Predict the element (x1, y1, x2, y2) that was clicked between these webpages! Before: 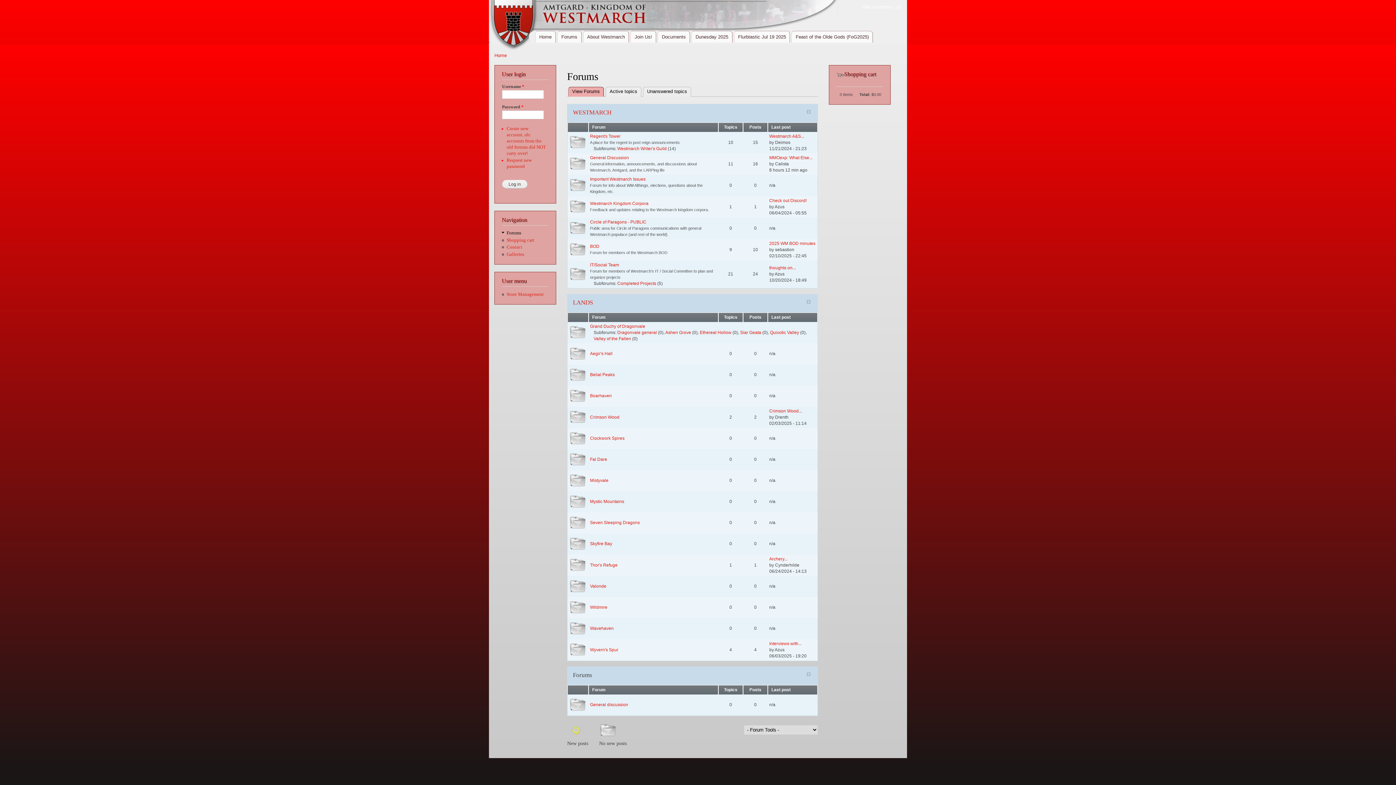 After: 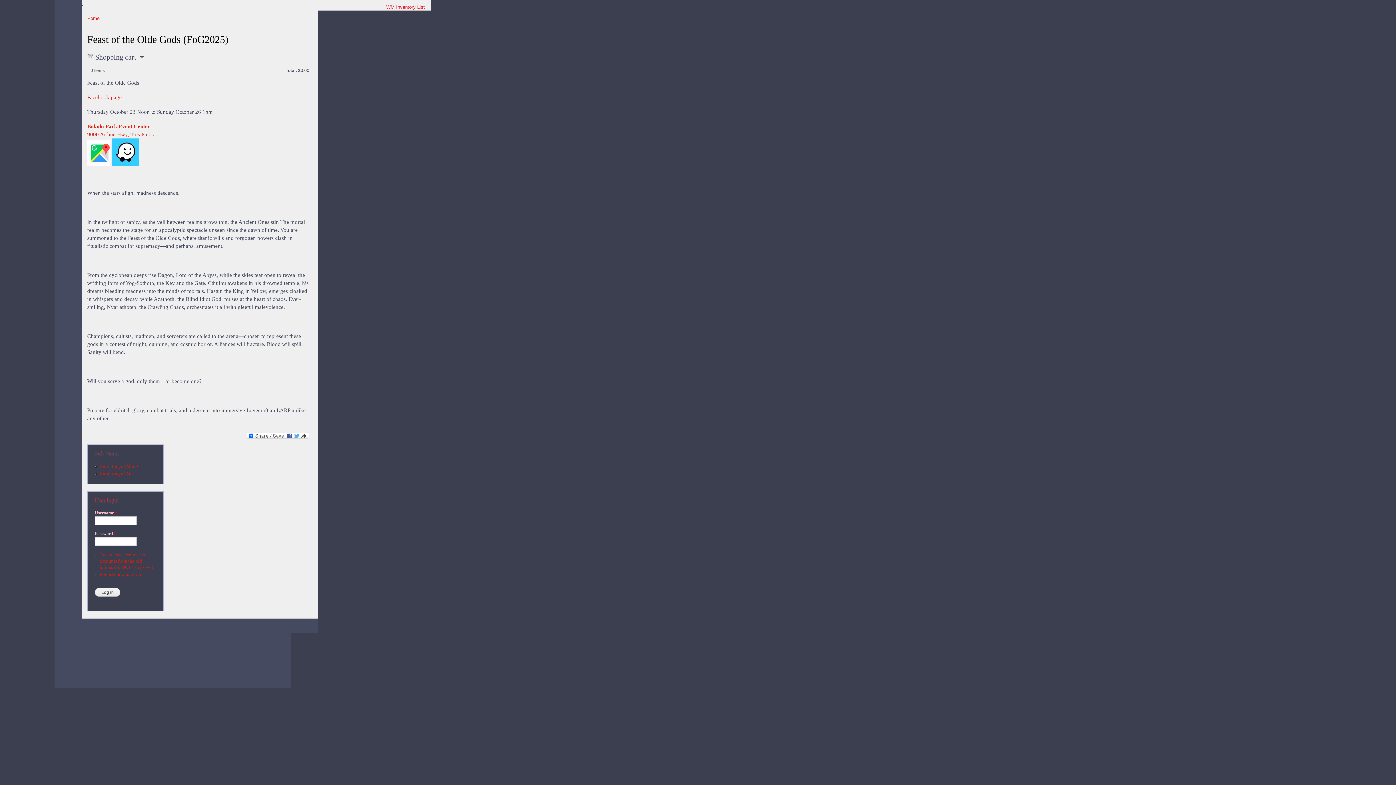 Action: bbox: (791, 30, 873, 42) label: Feast of the Olde Gods (FoG2025)